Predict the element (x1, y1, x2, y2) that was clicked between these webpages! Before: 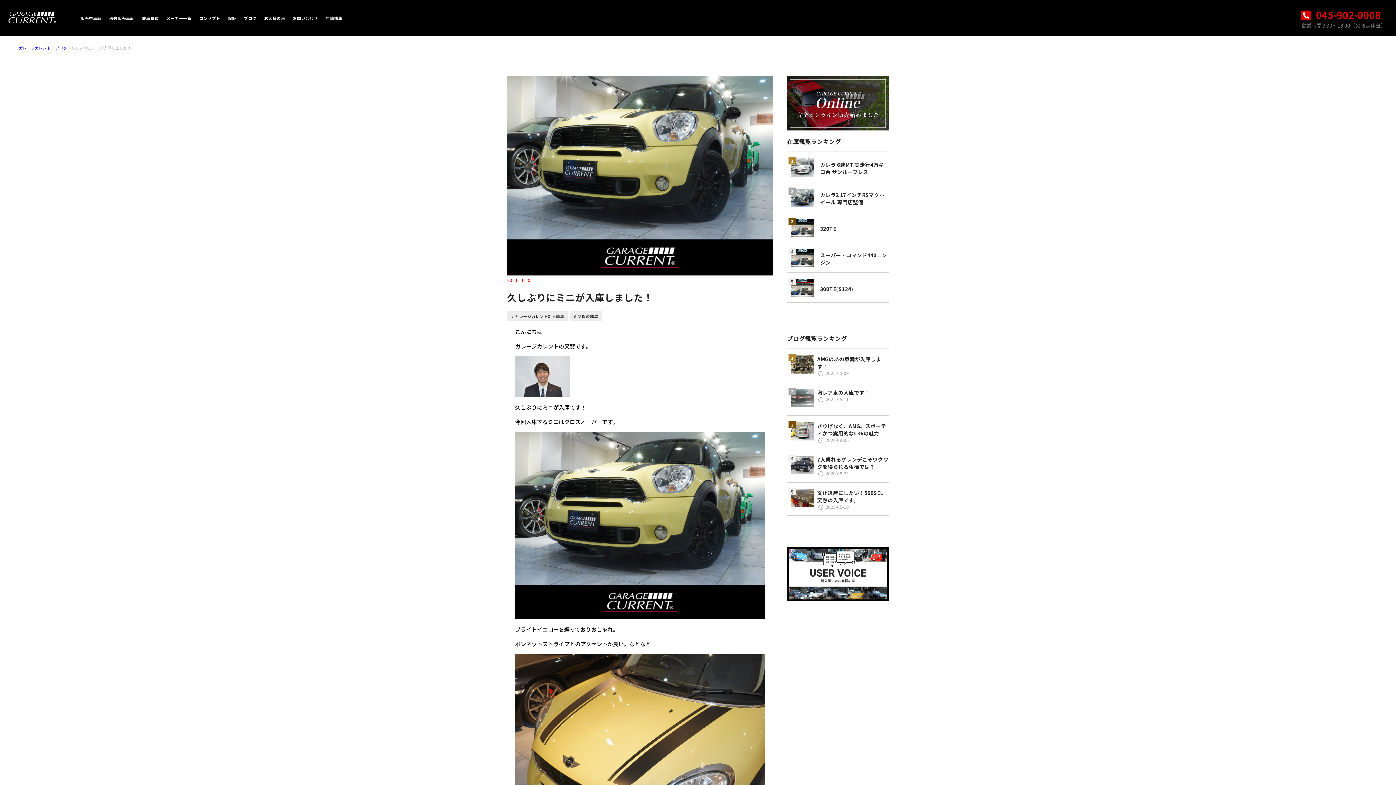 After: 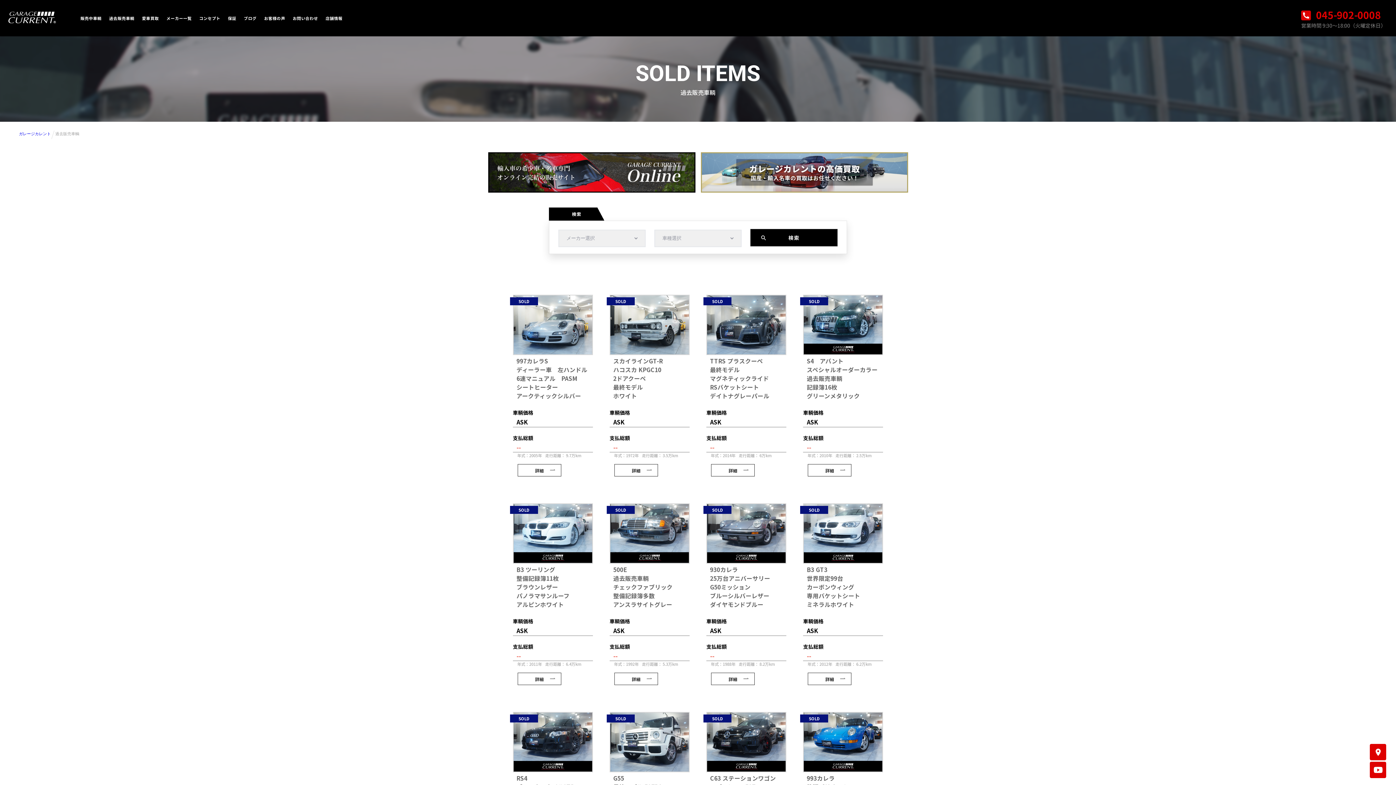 Action: bbox: (107, 12, 136, 23) label: 過去販売車輌